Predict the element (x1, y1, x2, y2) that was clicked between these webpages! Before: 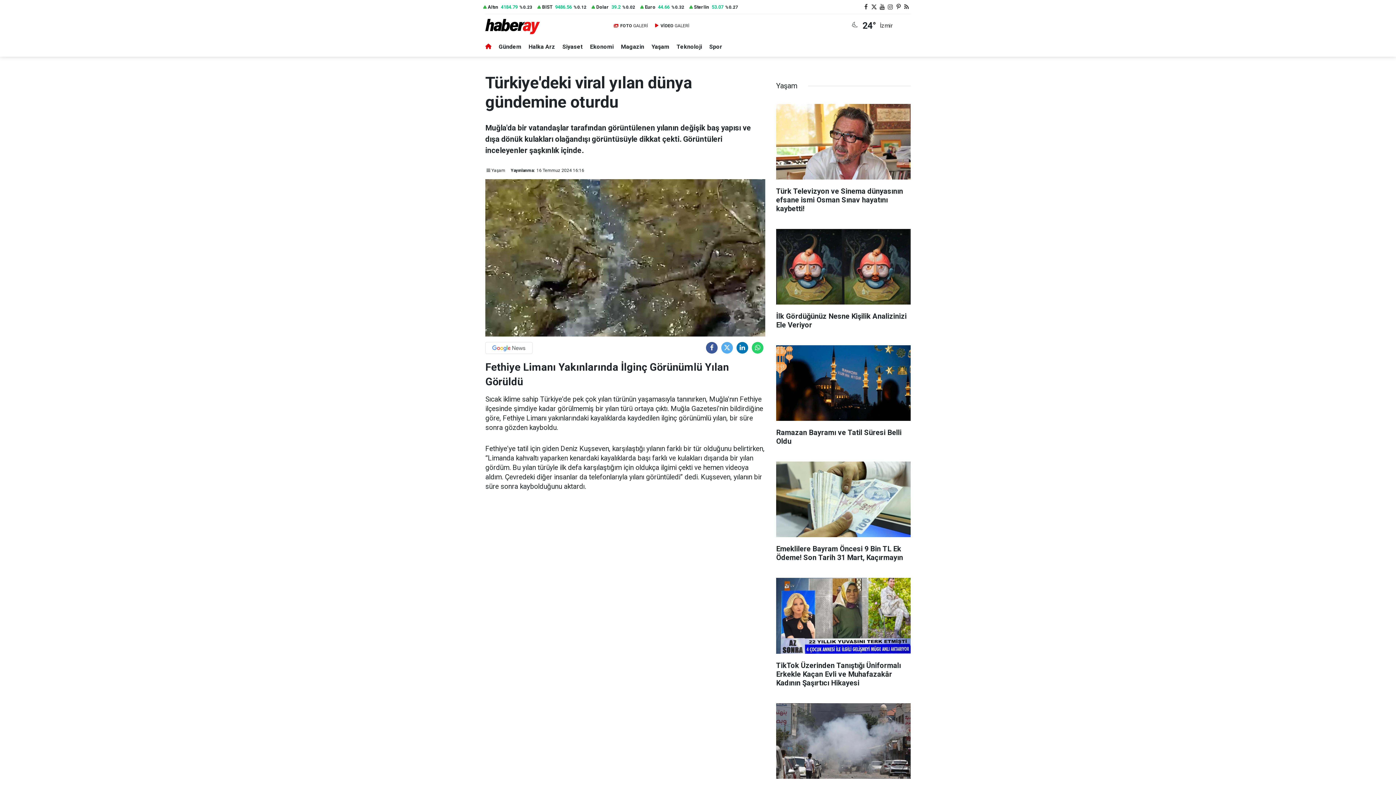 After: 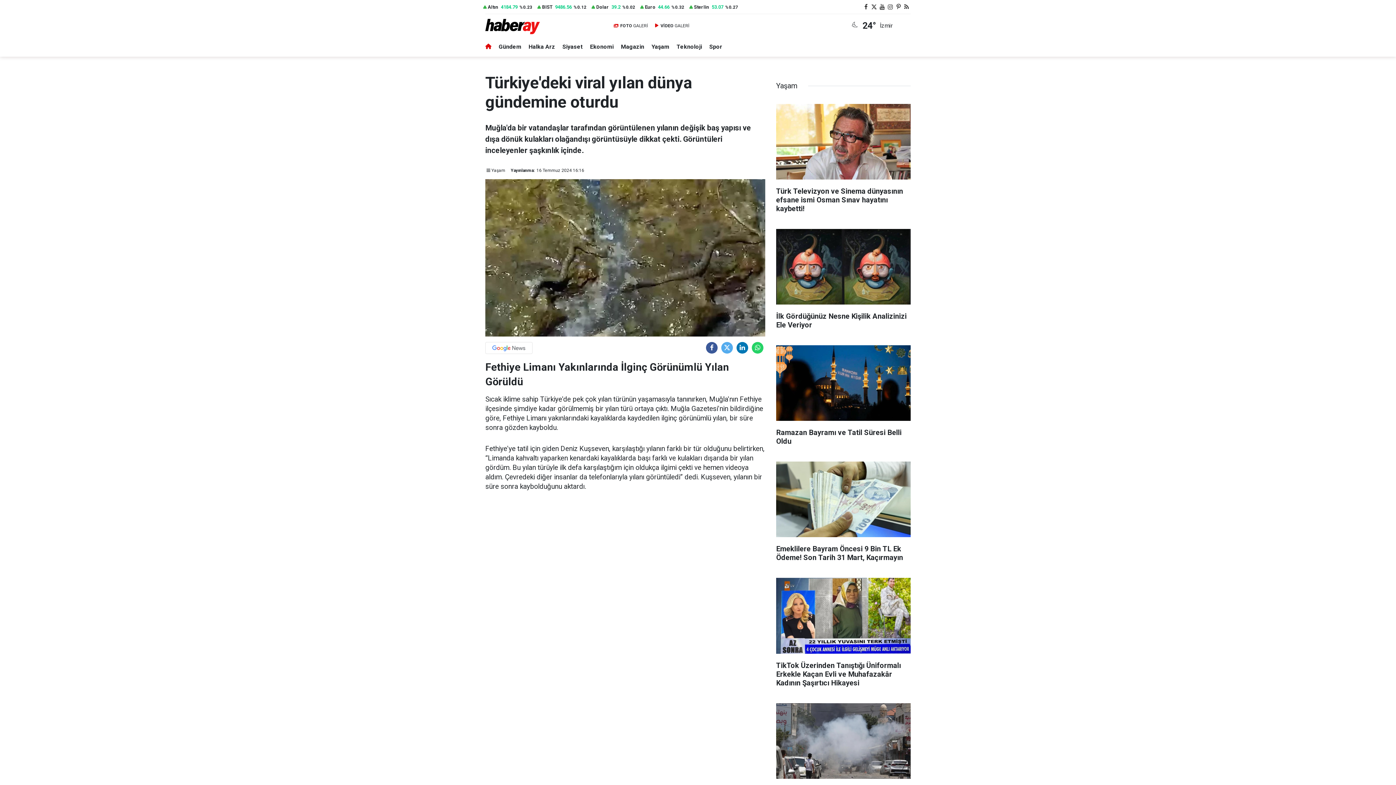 Action: bbox: (485, 344, 532, 351)